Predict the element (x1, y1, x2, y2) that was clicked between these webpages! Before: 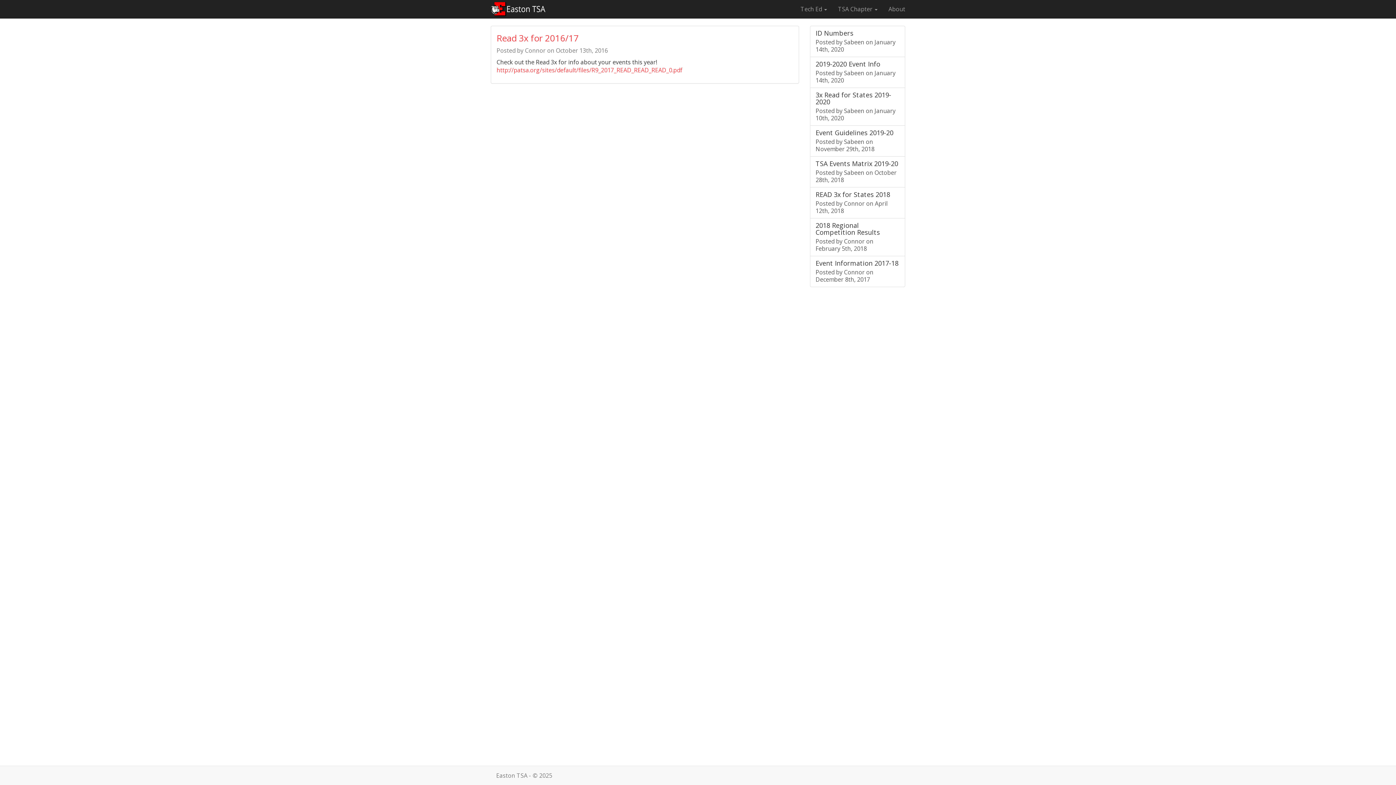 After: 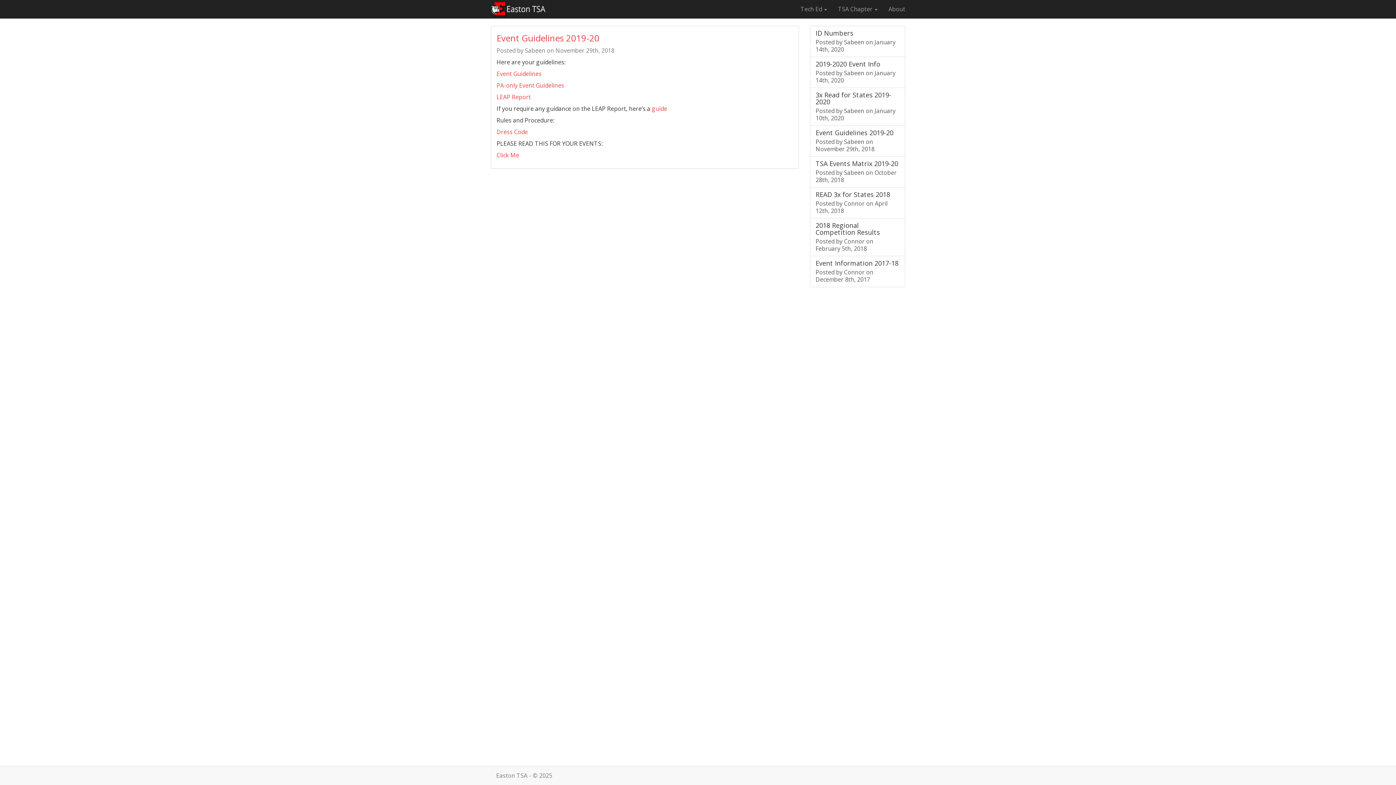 Action: bbox: (810, 125, 905, 156) label: Event Guidelines 2019-20

Posted by Sabeen on November 29th, 2018